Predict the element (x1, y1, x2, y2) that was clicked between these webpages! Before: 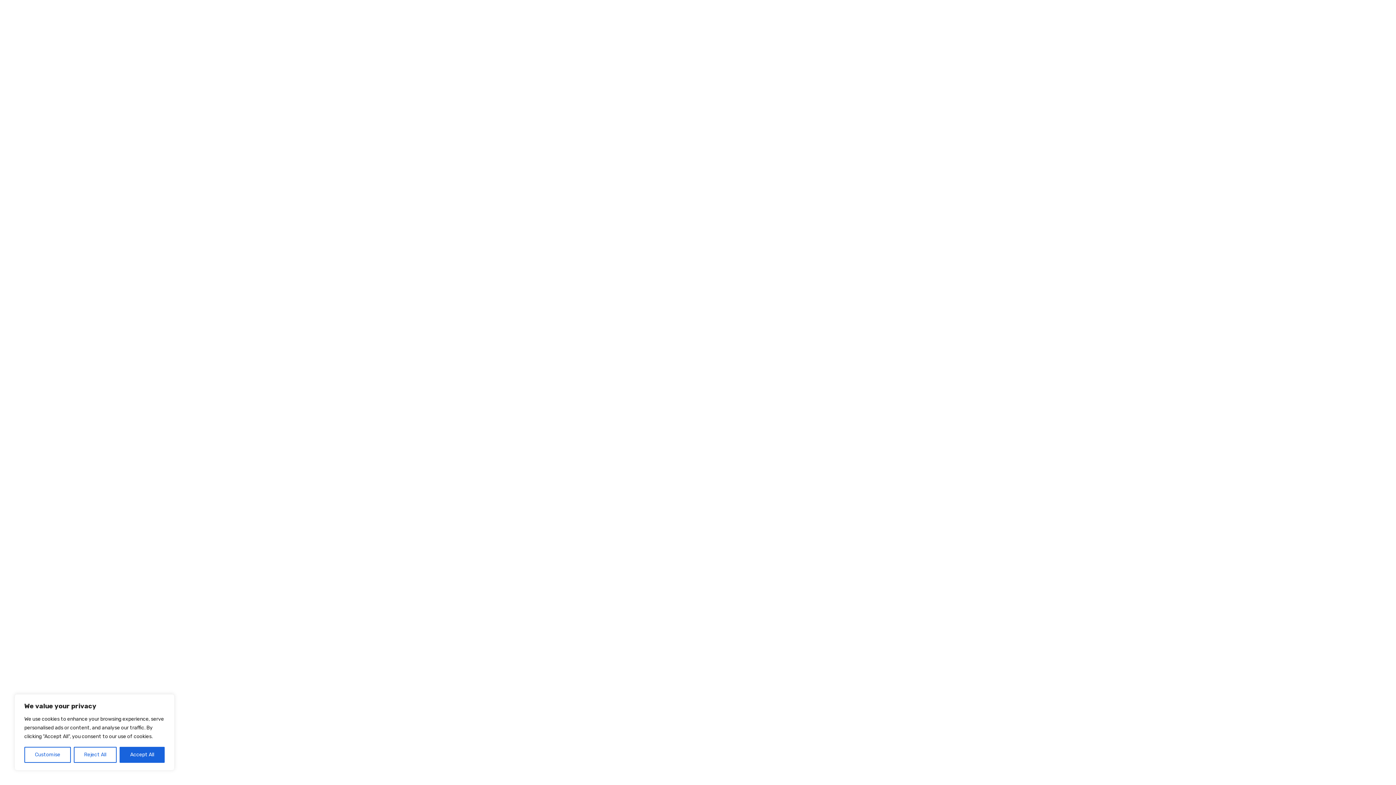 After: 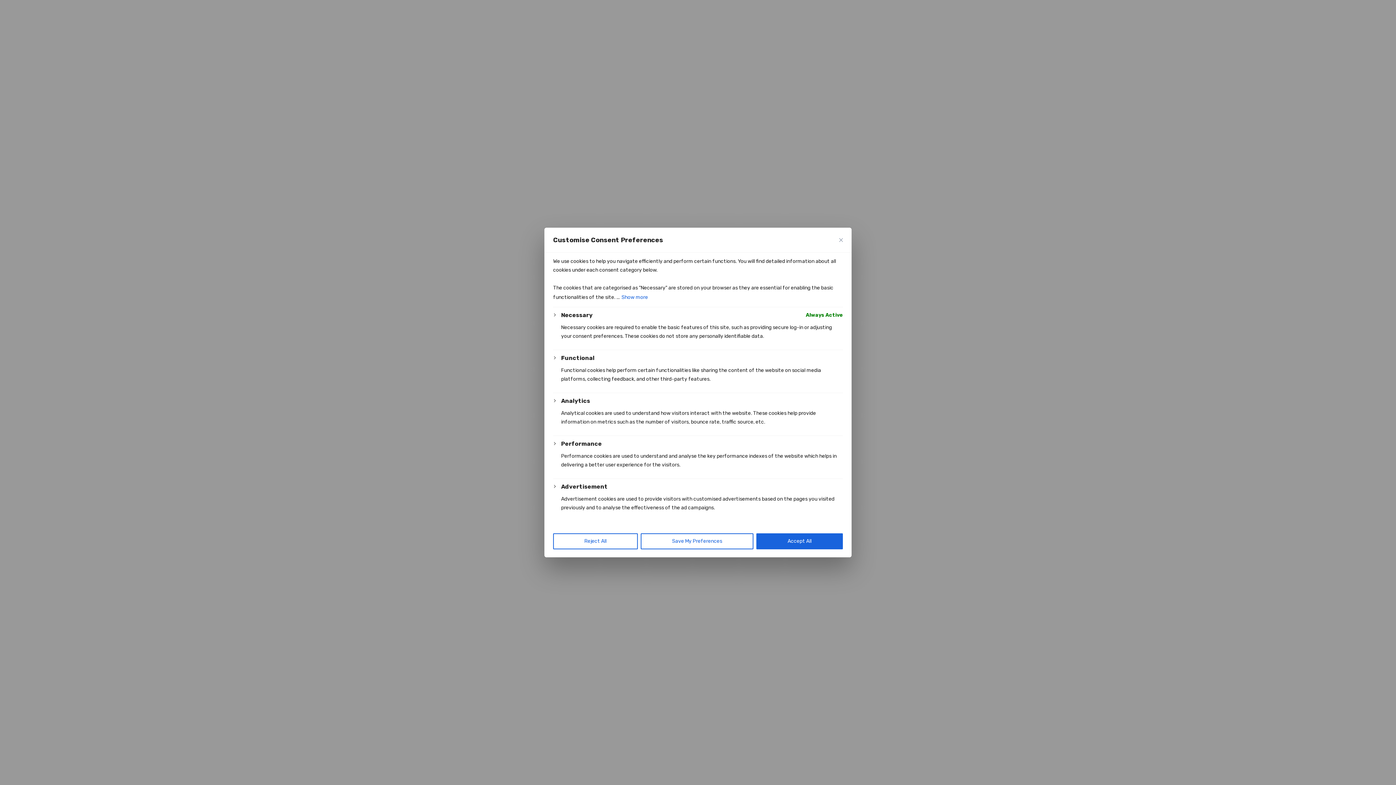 Action: label: Customise bbox: (24, 747, 70, 763)